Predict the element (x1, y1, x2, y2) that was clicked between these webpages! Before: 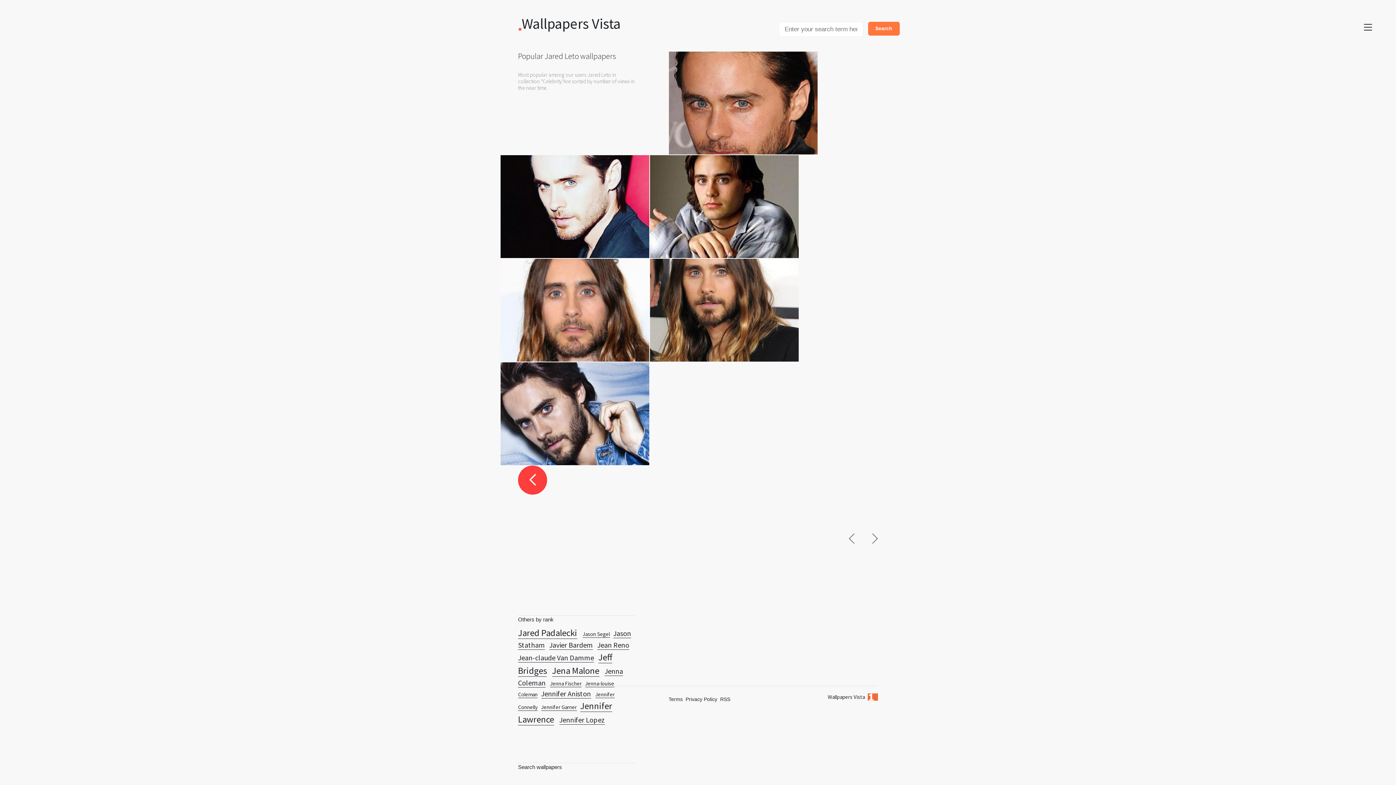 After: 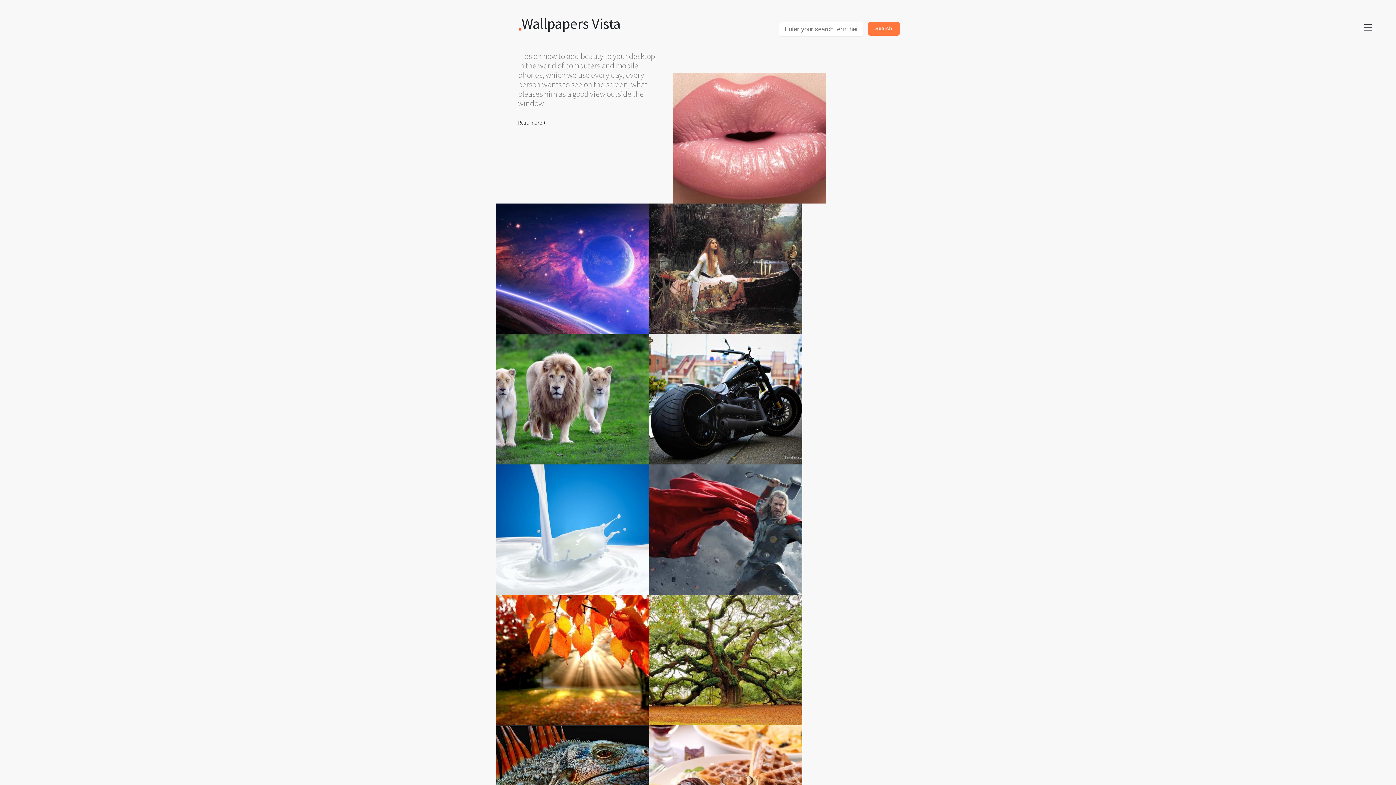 Action: label: Wallpapers Vista bbox: (521, 14, 620, 32)